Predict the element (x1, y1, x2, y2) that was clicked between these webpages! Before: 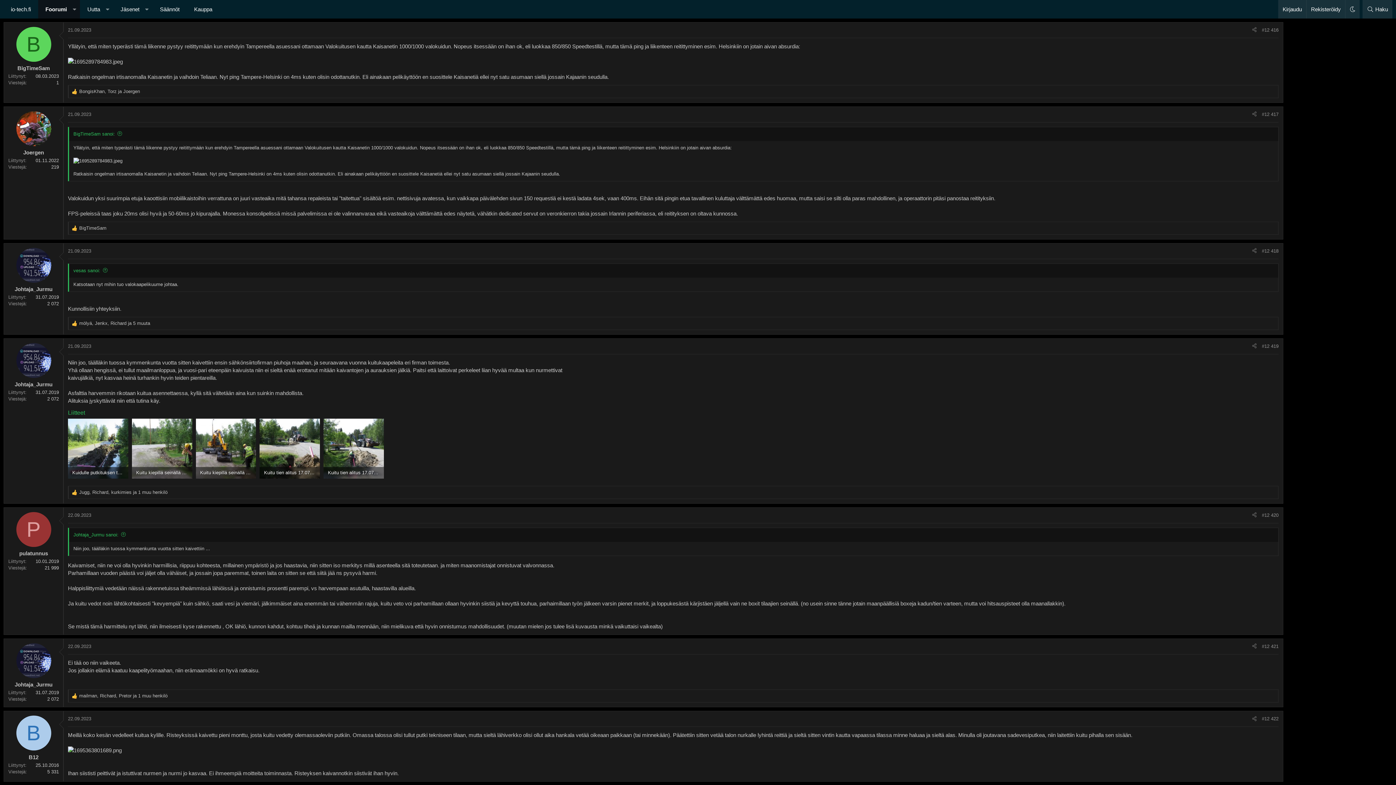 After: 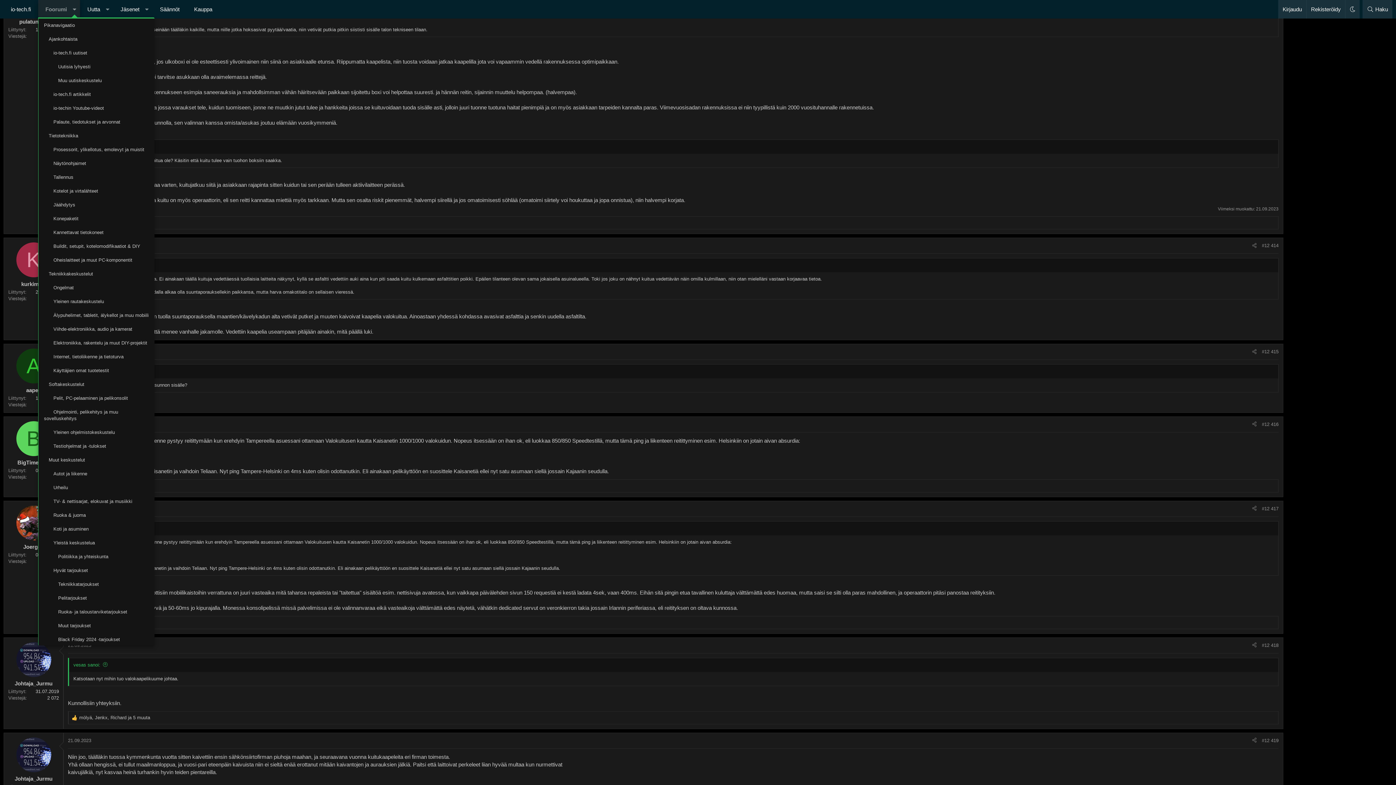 Action: label: Toggle expanded bbox: (68, 0, 80, 18)